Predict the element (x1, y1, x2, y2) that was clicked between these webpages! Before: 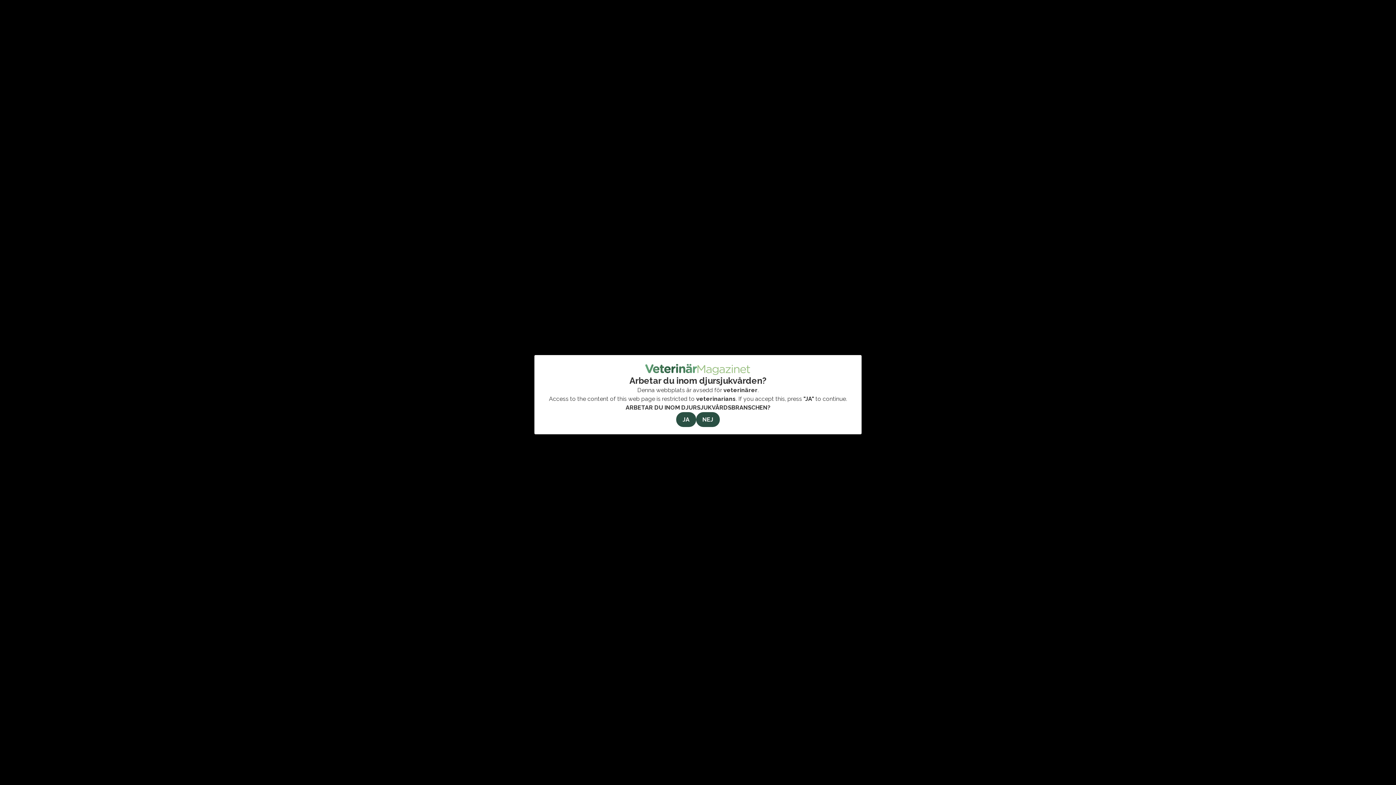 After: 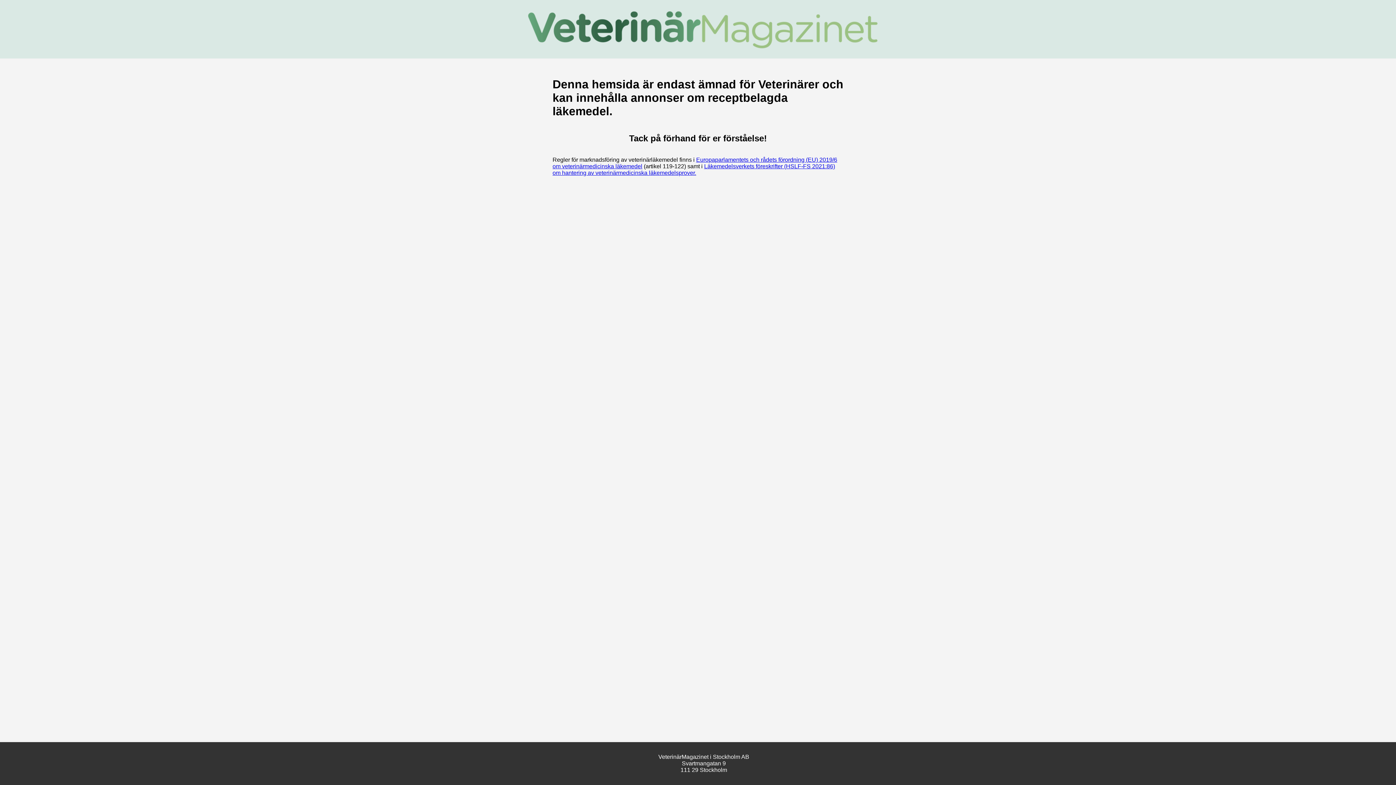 Action: bbox: (696, 412, 719, 427) label: NEJ